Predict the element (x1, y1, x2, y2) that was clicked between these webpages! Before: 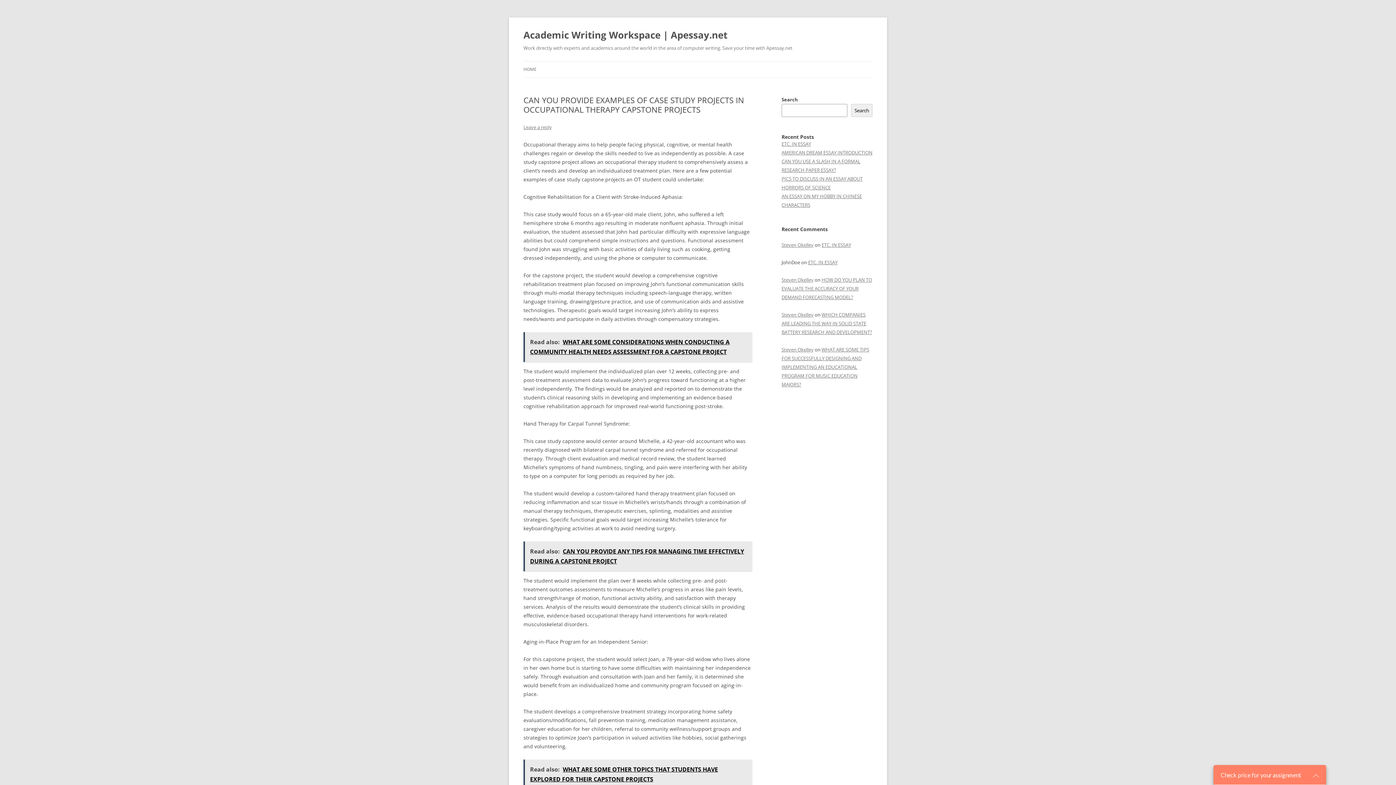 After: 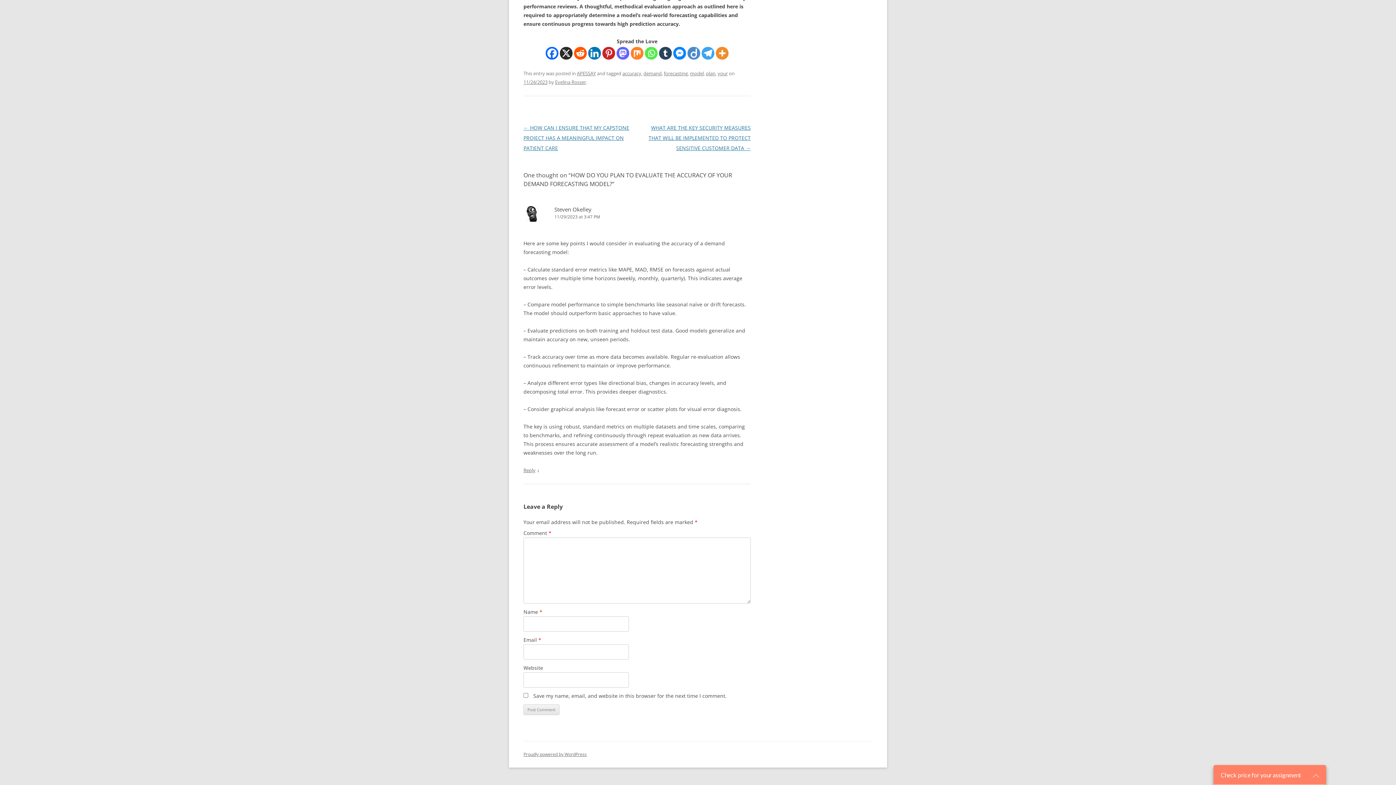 Action: bbox: (781, 276, 872, 300) label: HOW DO YOU PLAN TO EVALUATE THE ACCURACY OF YOUR DEMAND FORECASTING MODEL?